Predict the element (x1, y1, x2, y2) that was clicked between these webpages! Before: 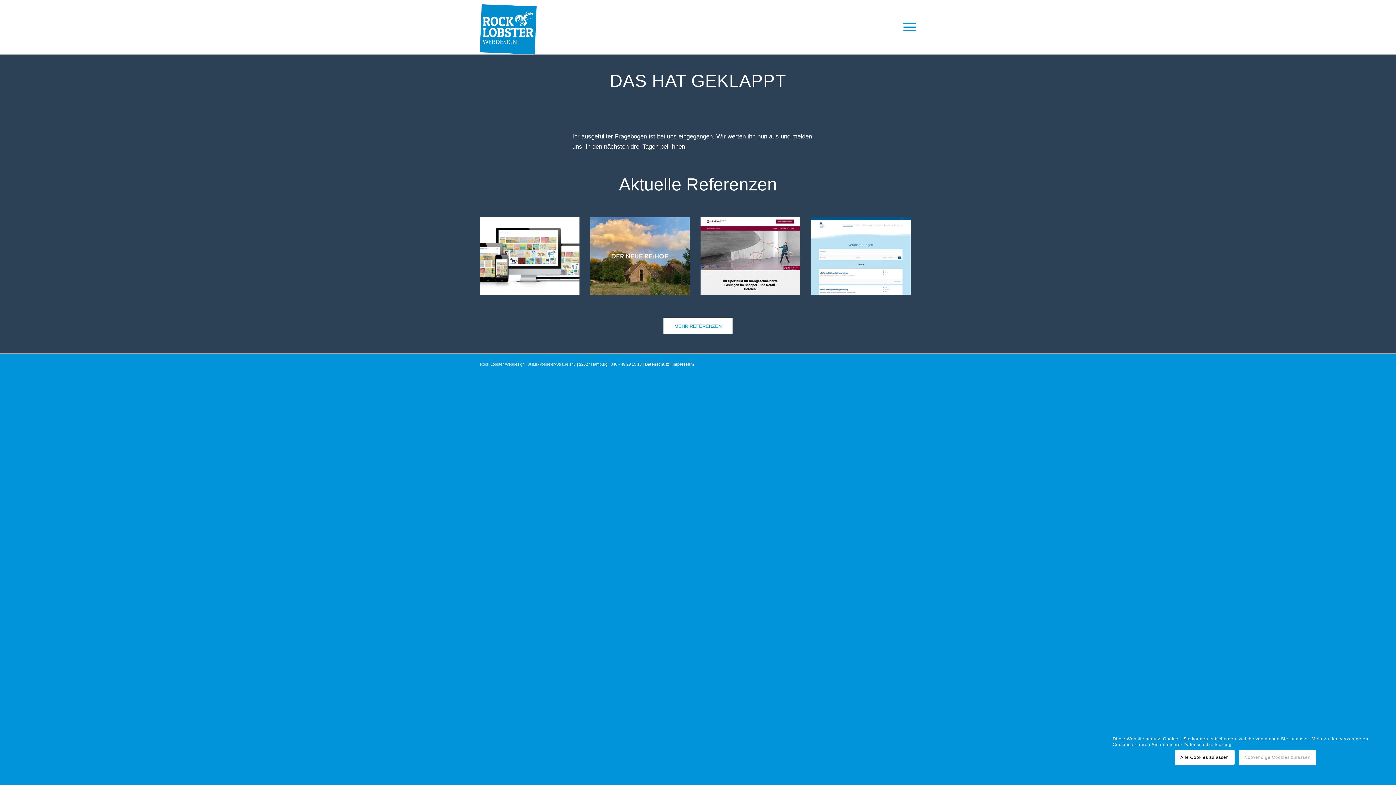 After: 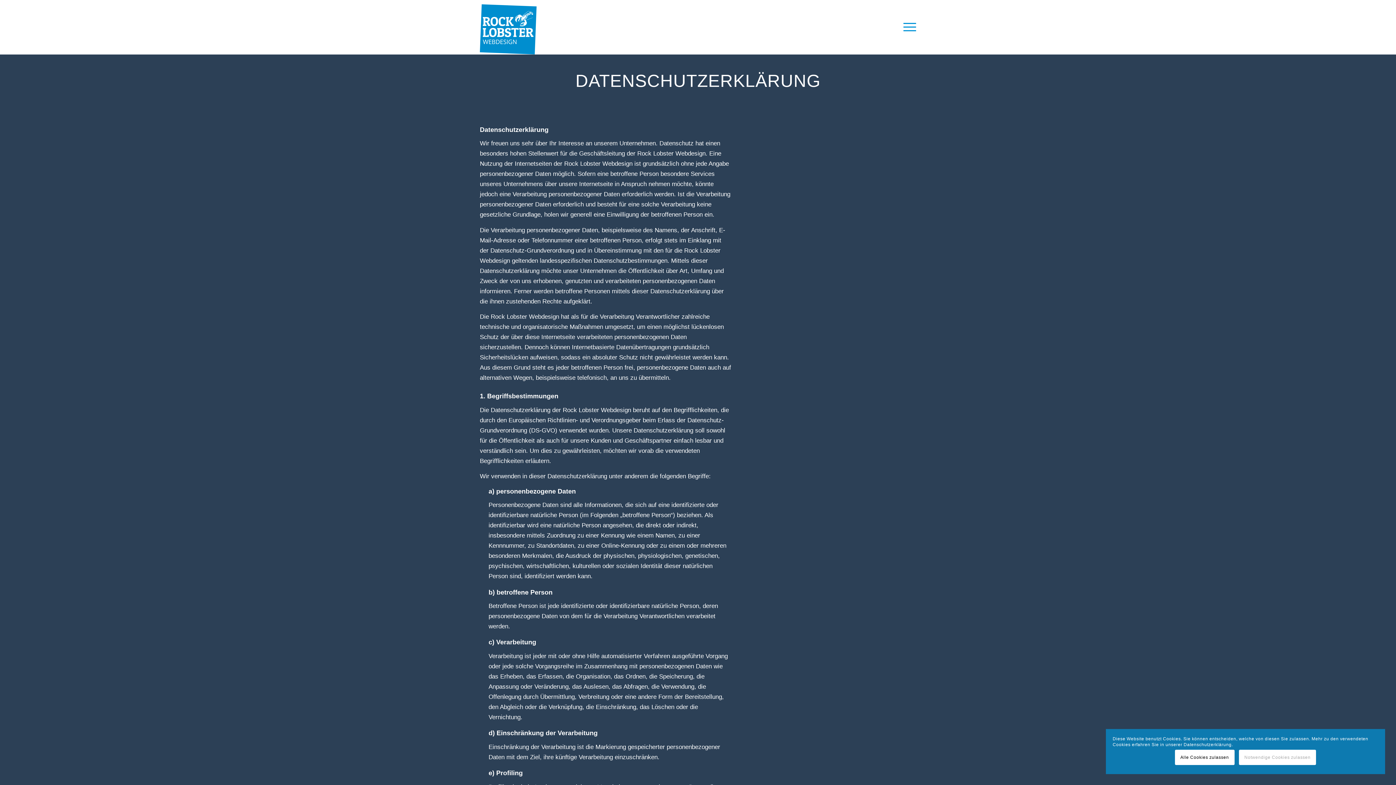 Action: label: Datenschutzerklärung bbox: (1183, 742, 1231, 747)